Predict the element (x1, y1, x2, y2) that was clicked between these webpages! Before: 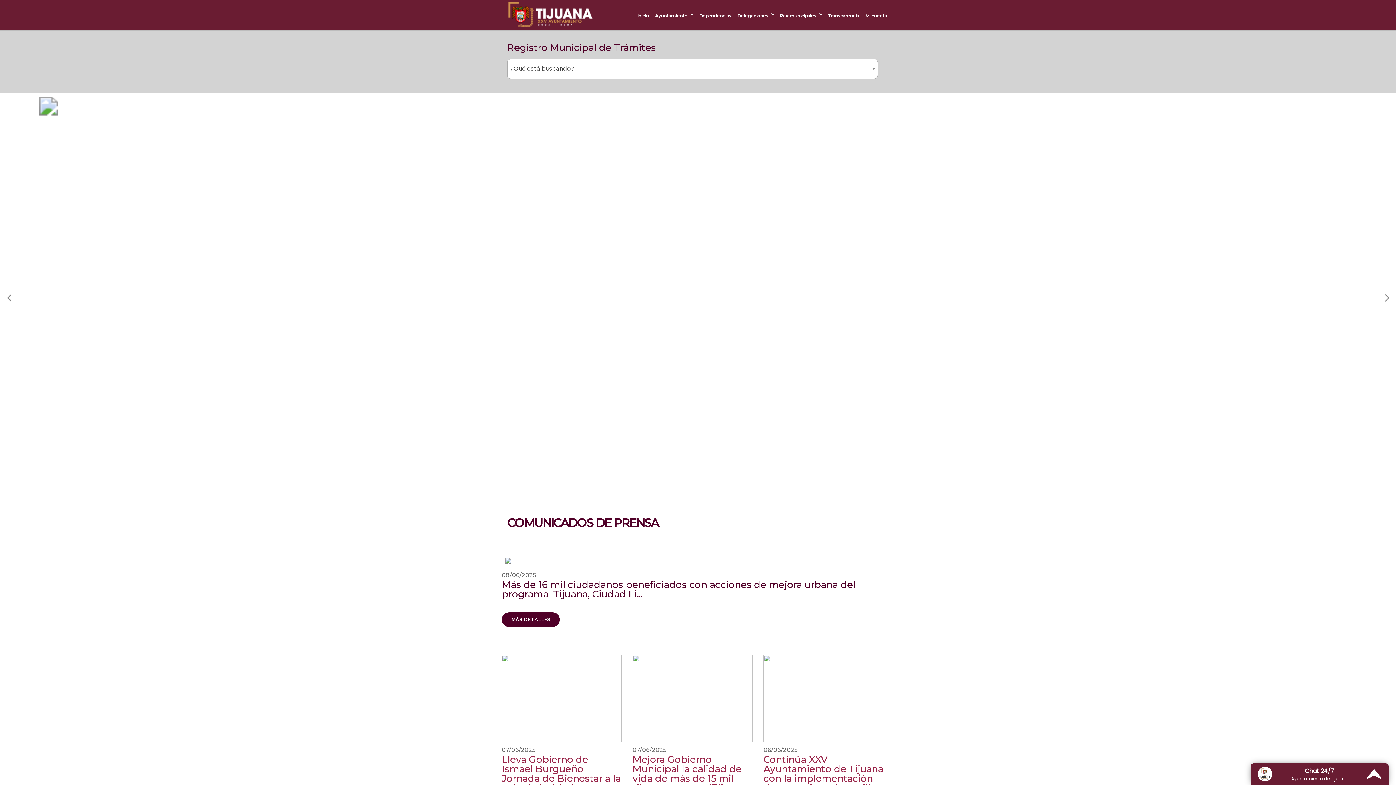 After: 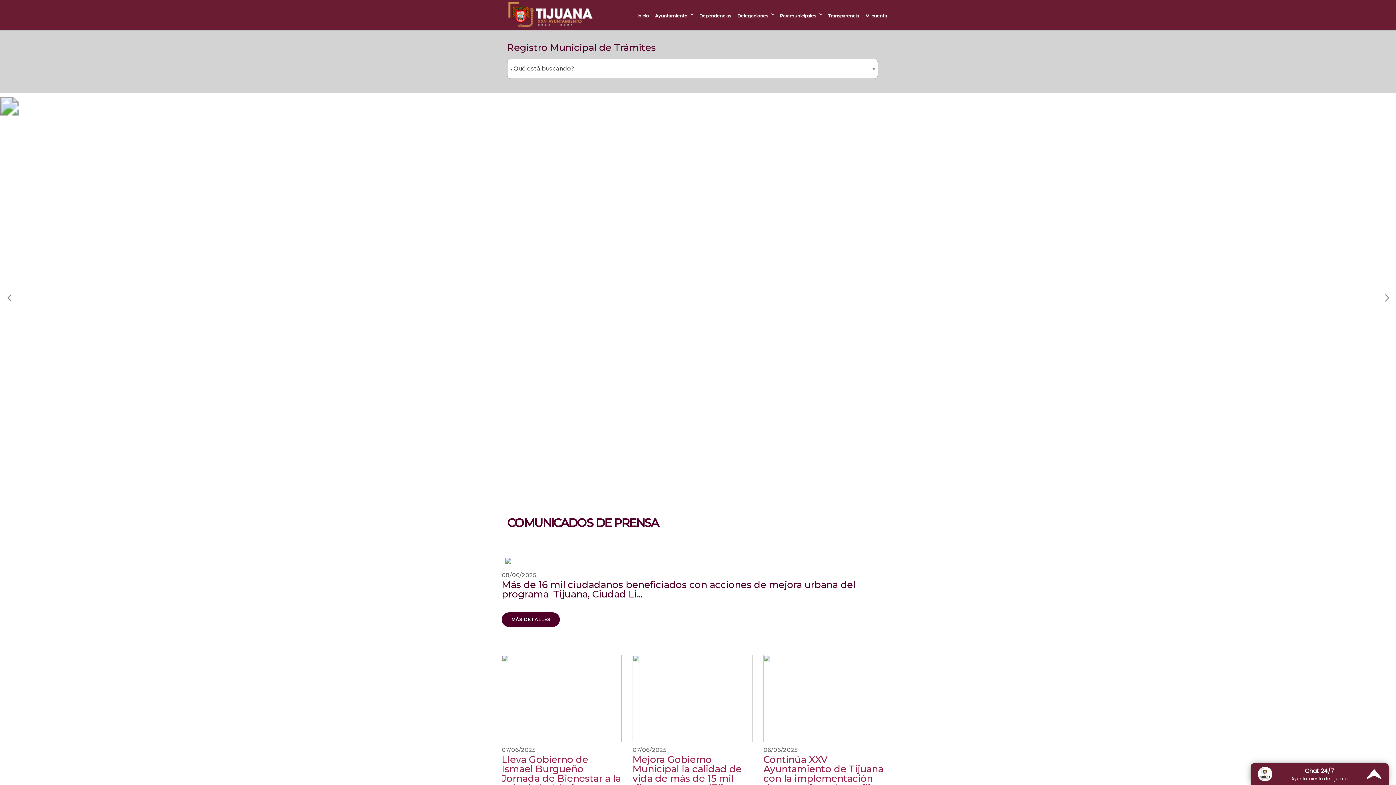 Action: bbox: (507, 10, 596, 17)